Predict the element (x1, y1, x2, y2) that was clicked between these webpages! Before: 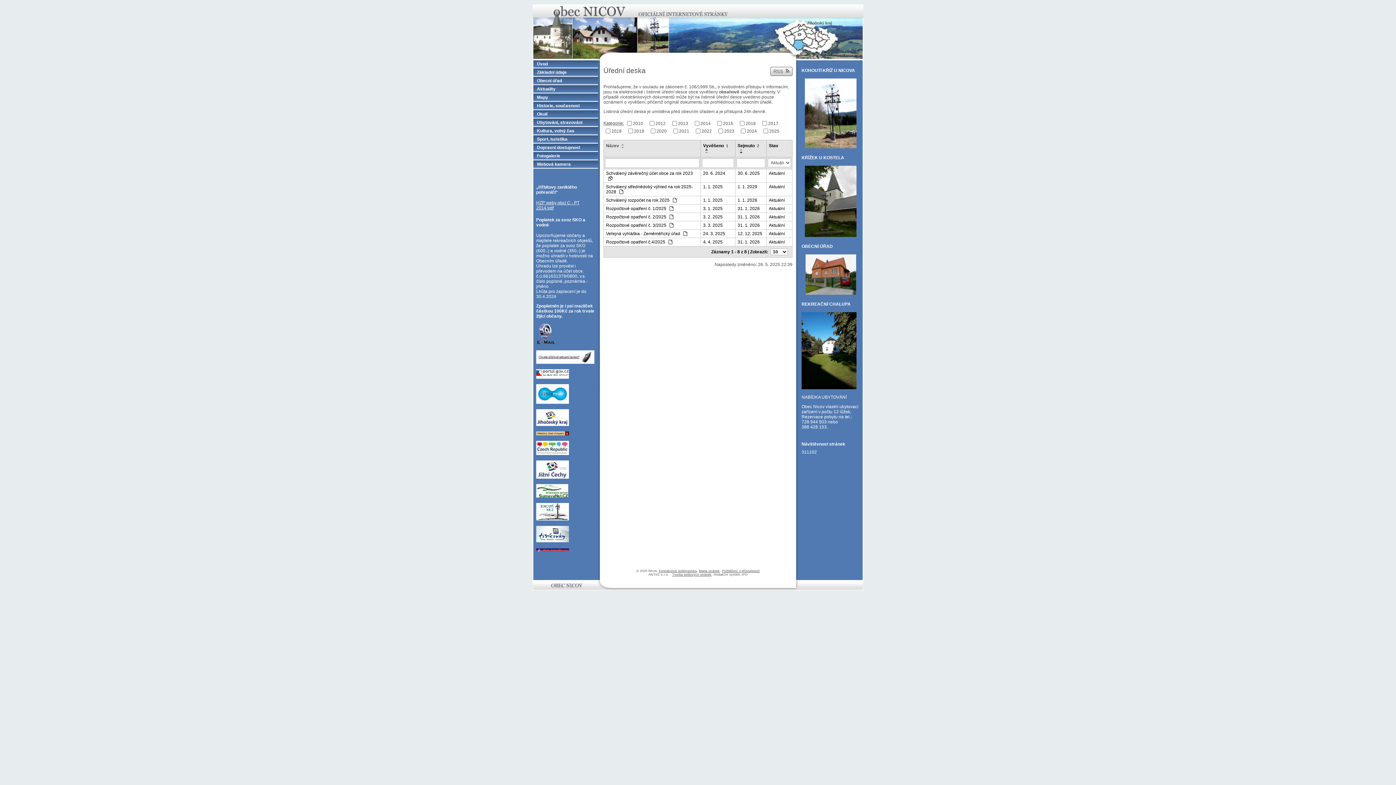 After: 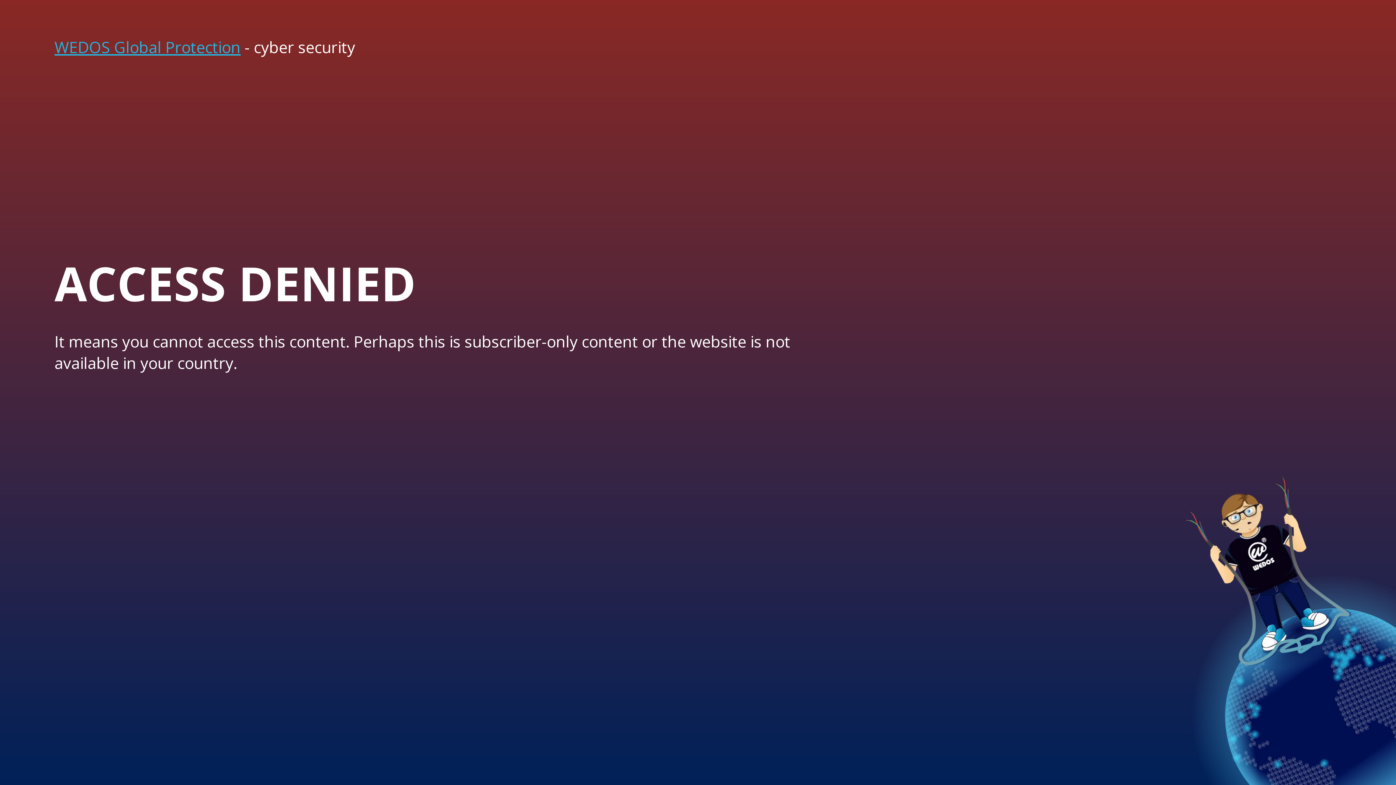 Action: bbox: (536, 422, 569, 427)